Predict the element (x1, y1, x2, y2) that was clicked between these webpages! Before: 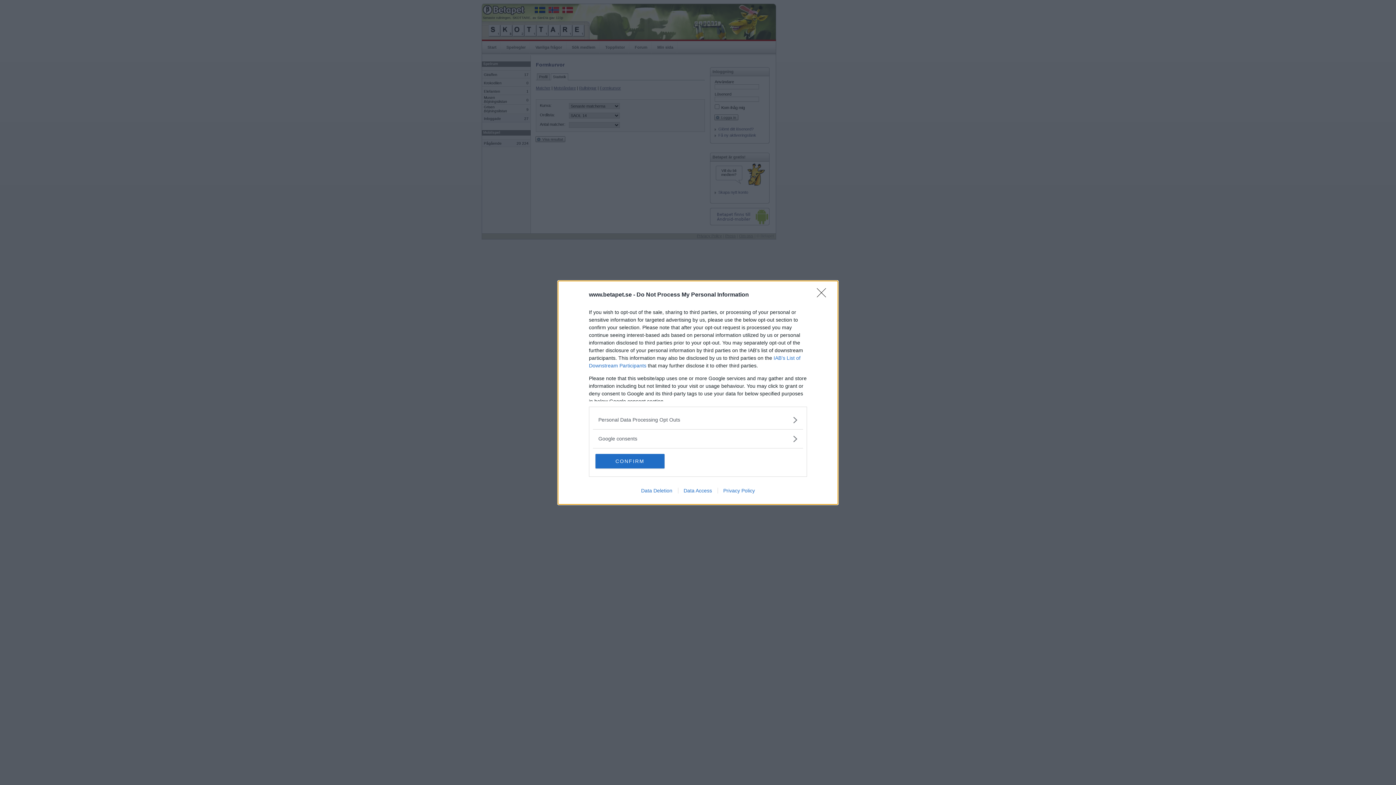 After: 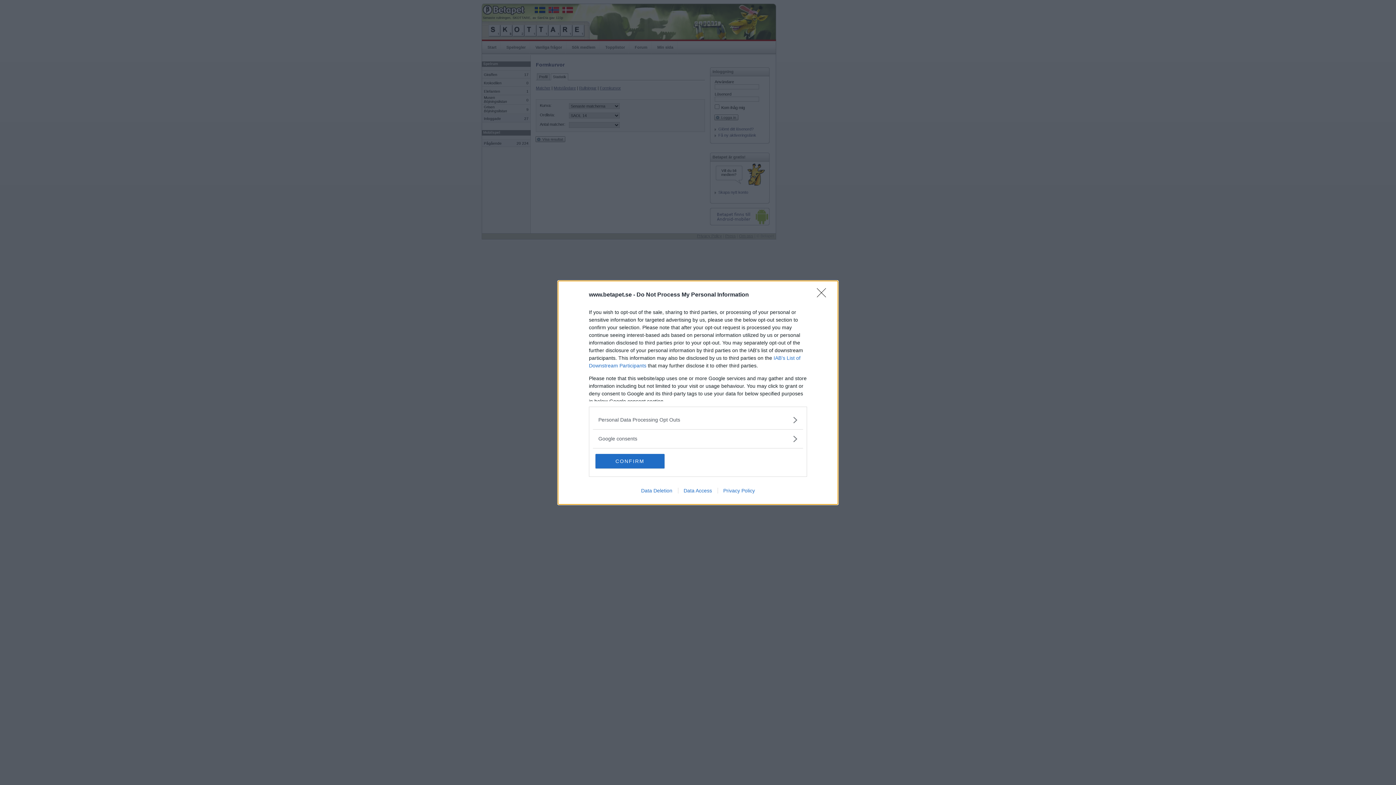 Action: bbox: (717, 487, 760, 493) label: Privacy Policy